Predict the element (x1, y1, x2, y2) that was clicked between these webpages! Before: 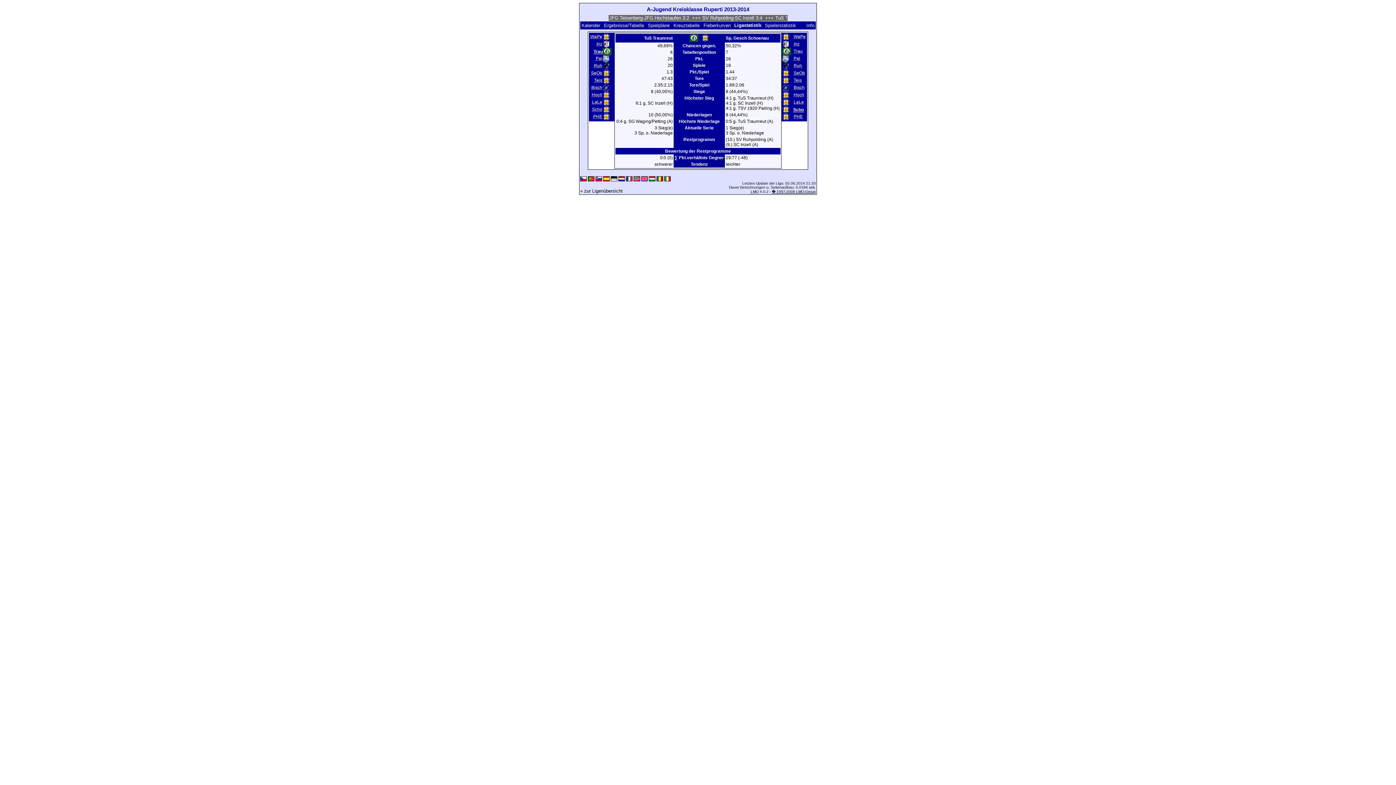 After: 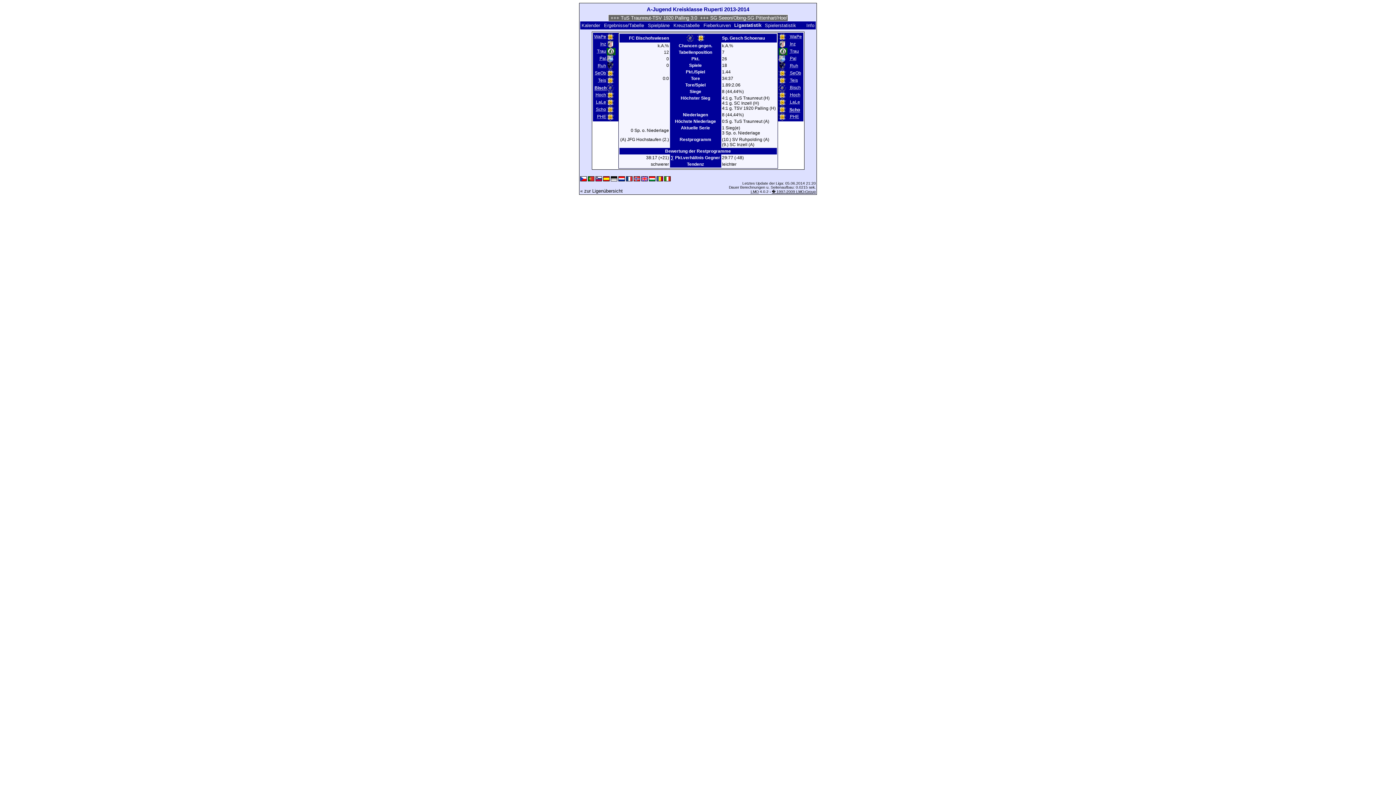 Action: label: Bisch bbox: (591, 84, 602, 90)